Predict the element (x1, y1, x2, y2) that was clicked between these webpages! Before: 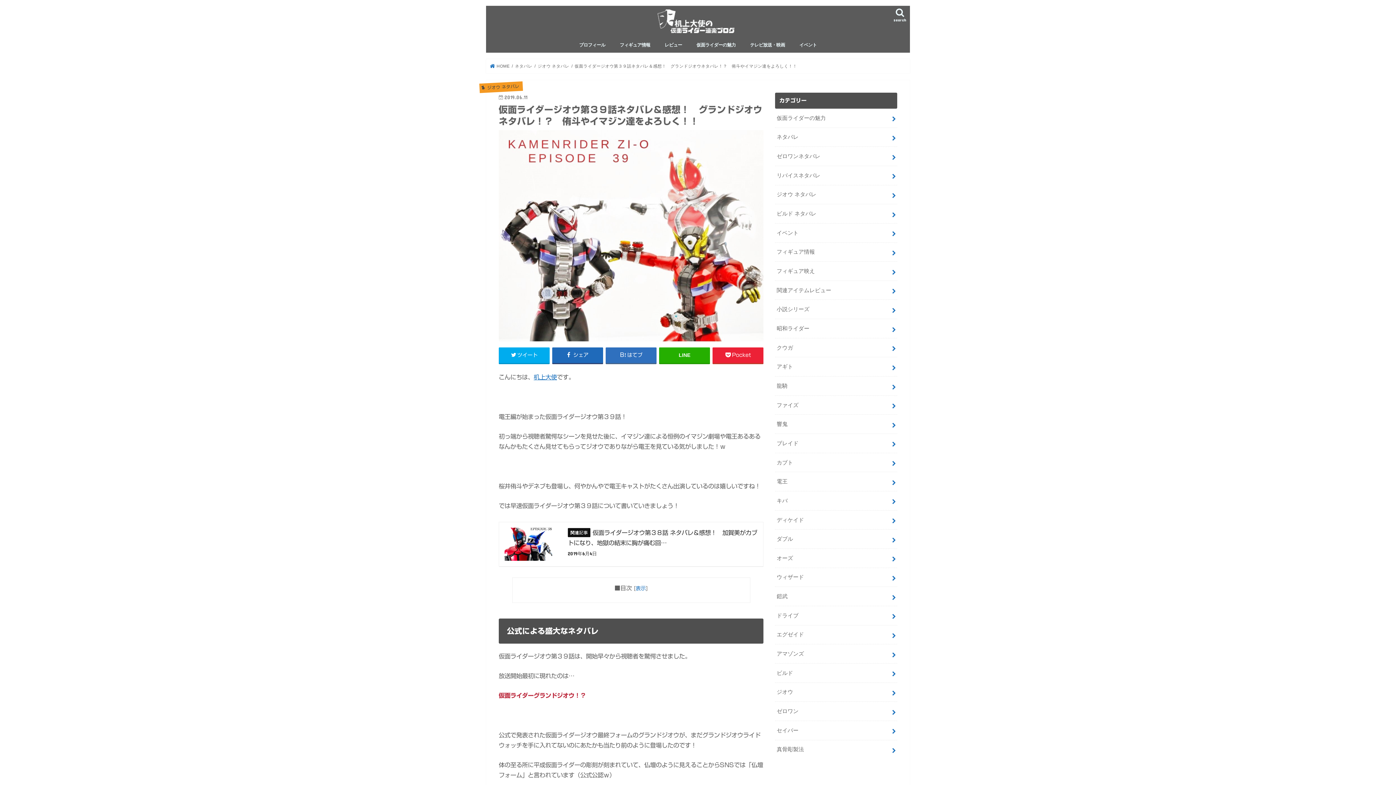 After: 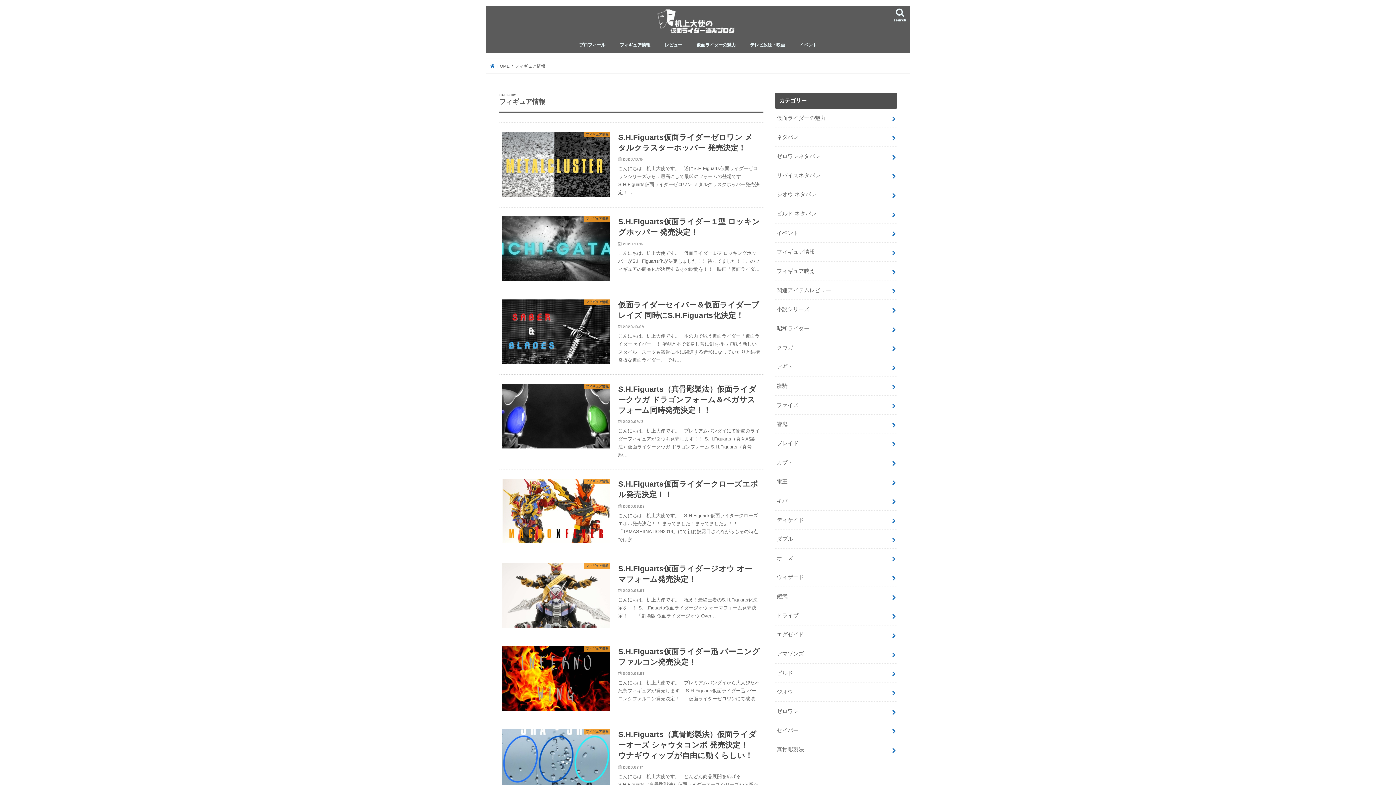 Action: label: フィギュア情報 bbox: (612, 36, 657, 52)